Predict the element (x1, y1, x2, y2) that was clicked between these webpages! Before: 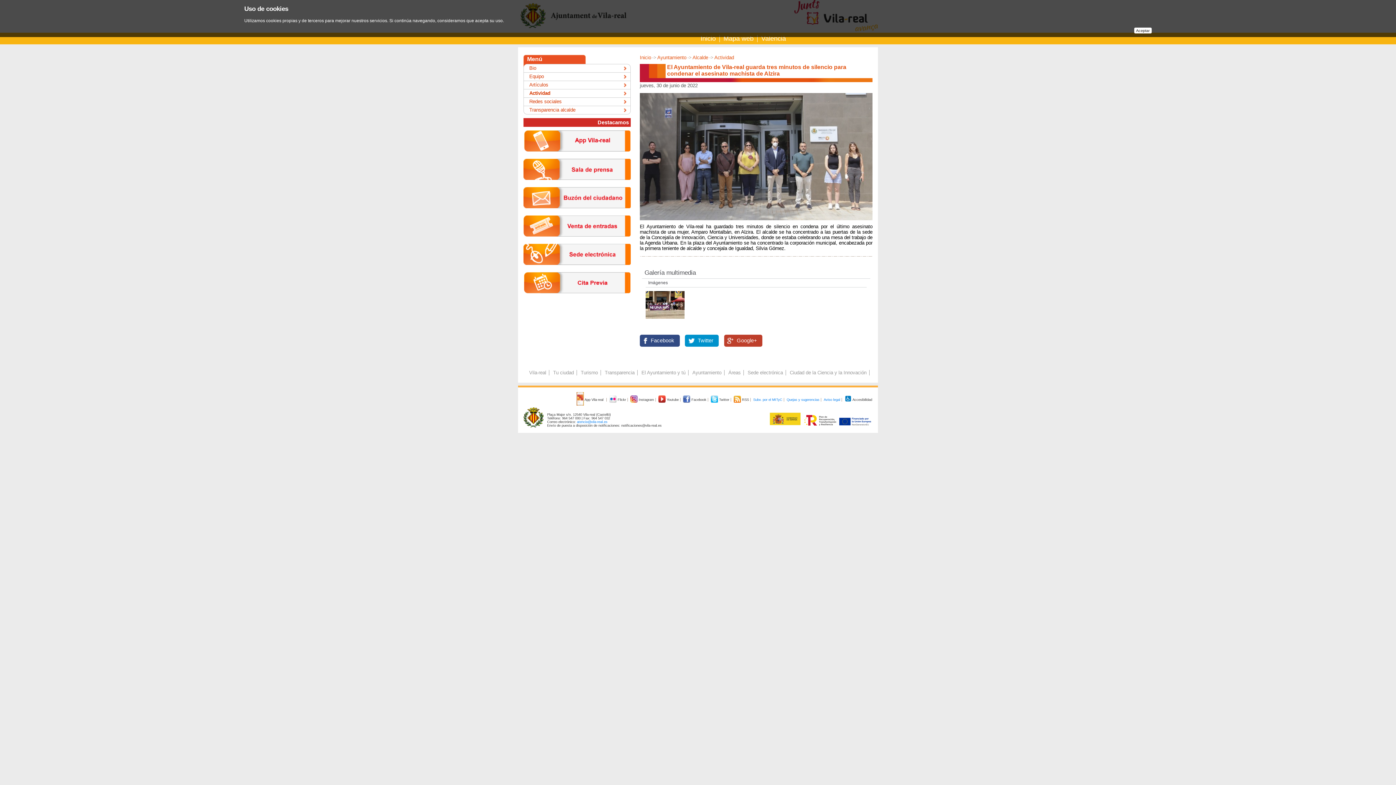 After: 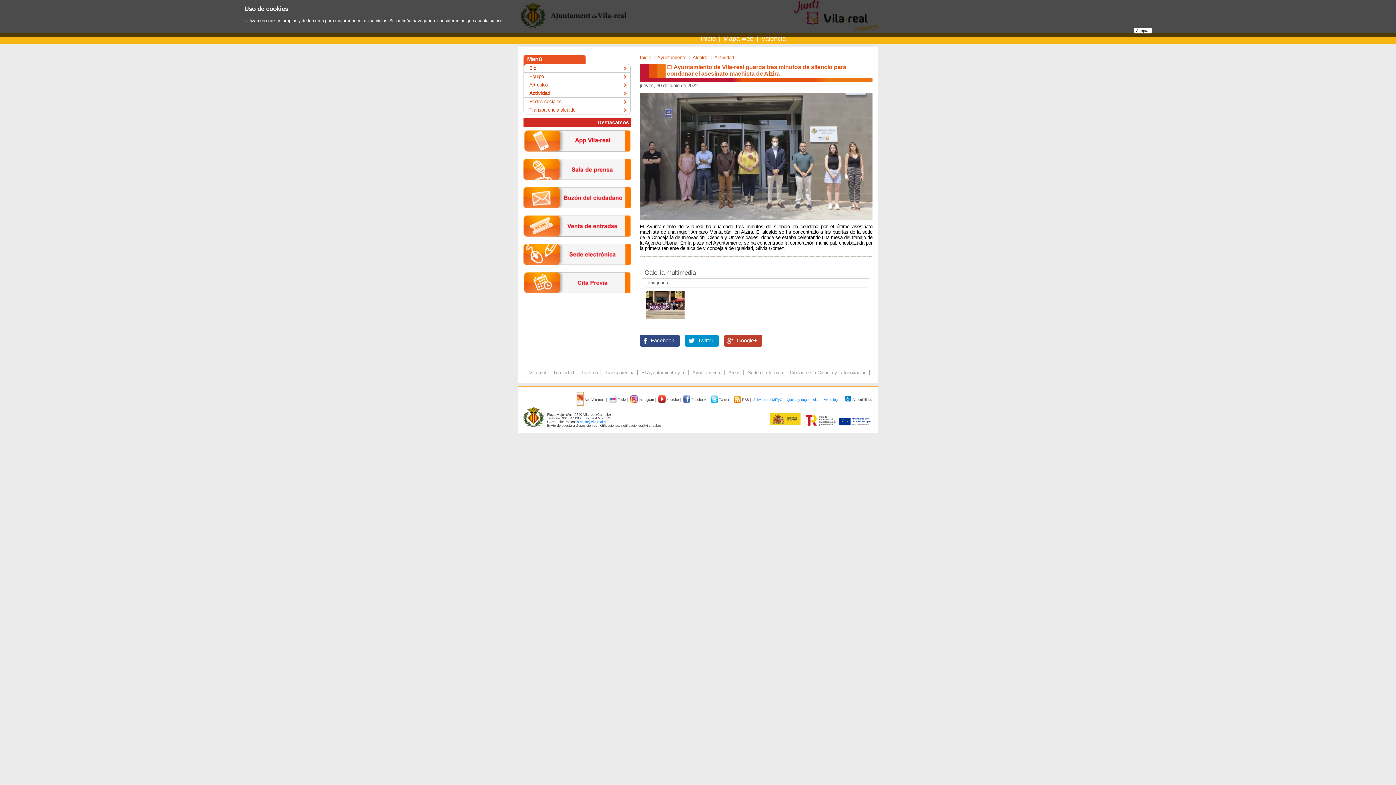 Action: bbox: (523, 296, 630, 301)